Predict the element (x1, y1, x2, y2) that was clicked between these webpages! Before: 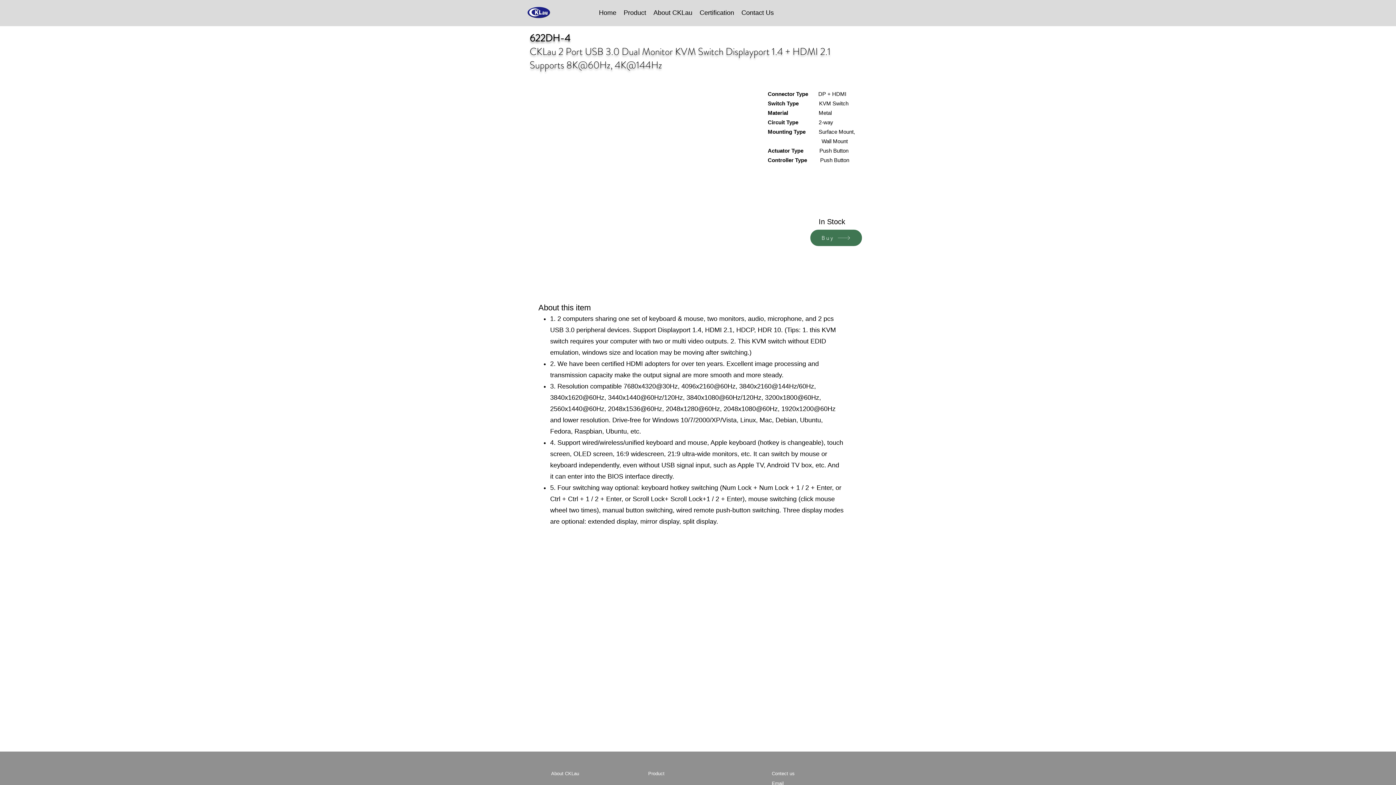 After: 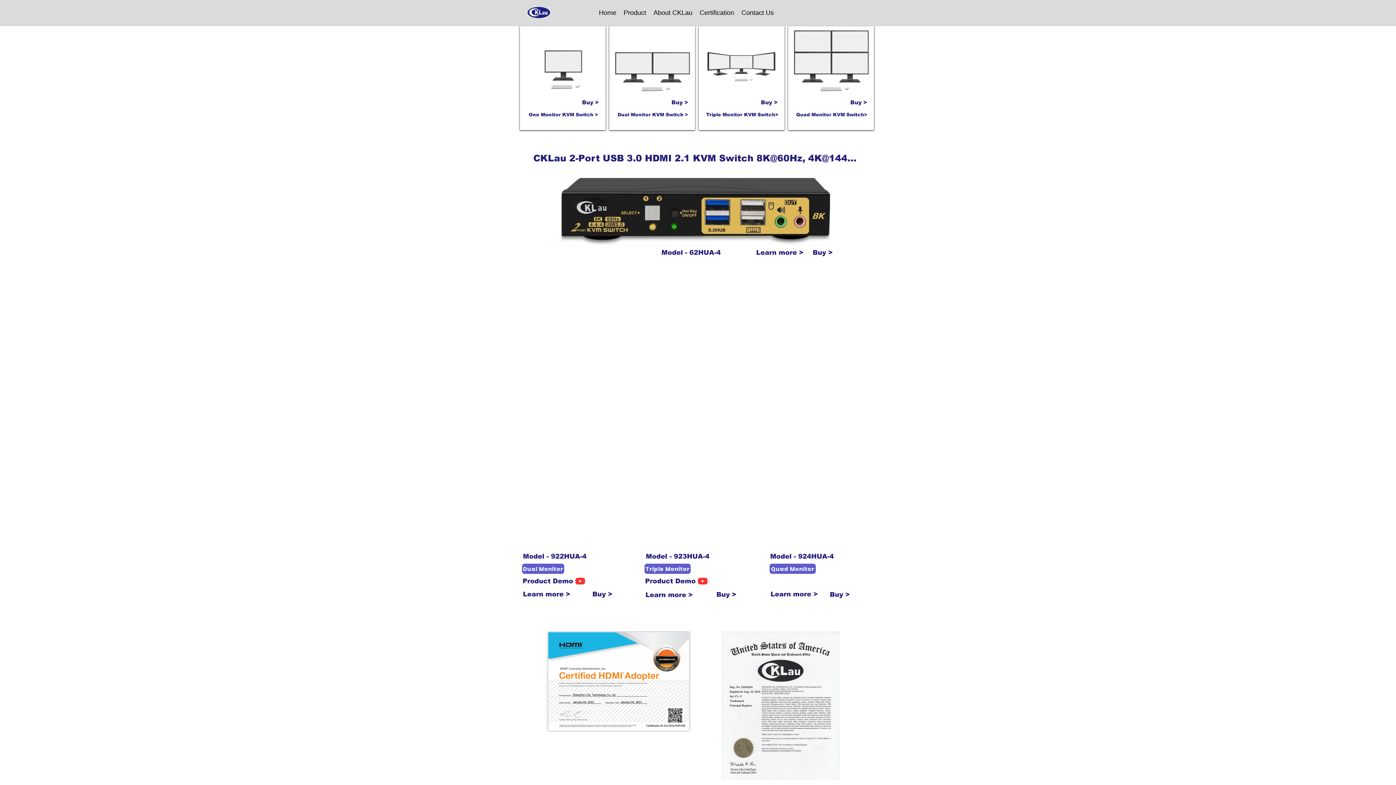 Action: bbox: (524, 1, 553, 24)